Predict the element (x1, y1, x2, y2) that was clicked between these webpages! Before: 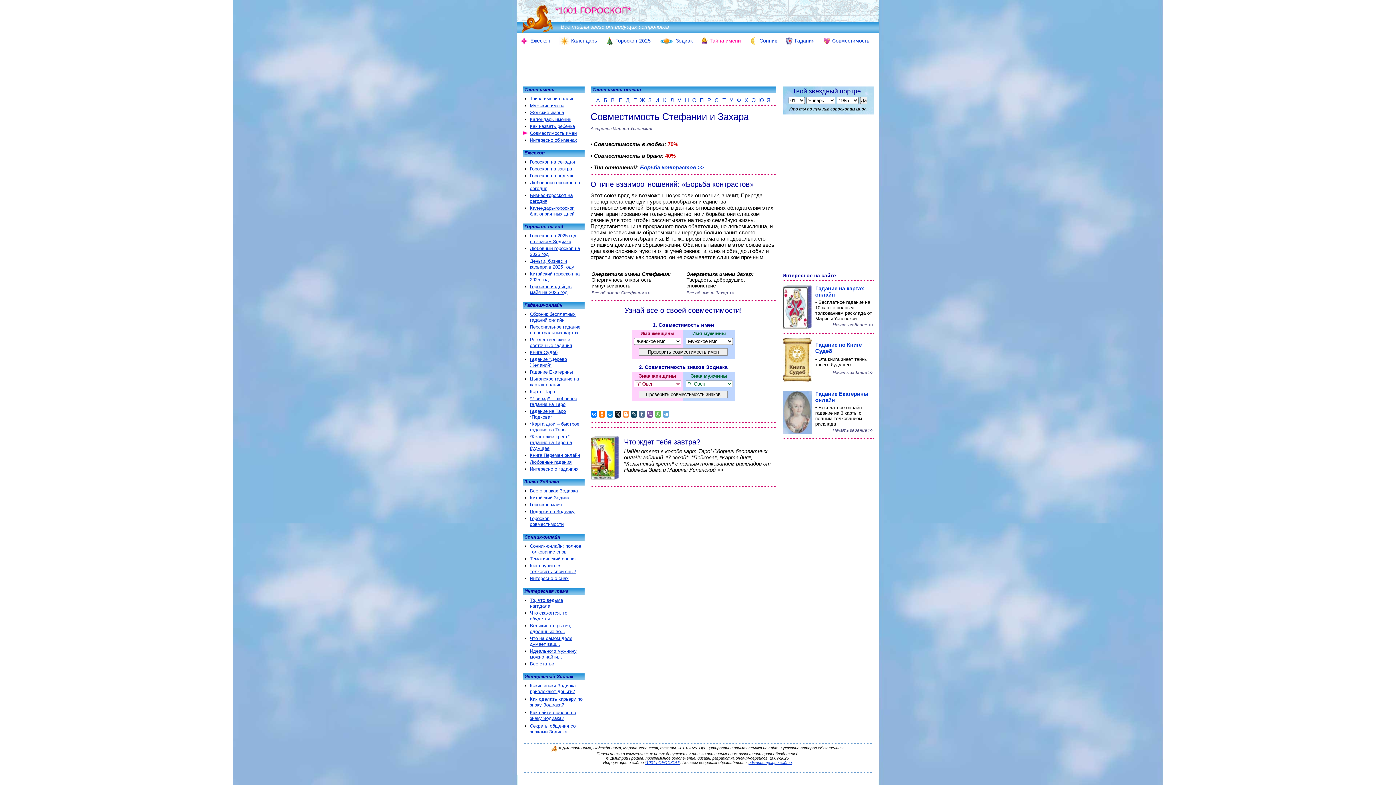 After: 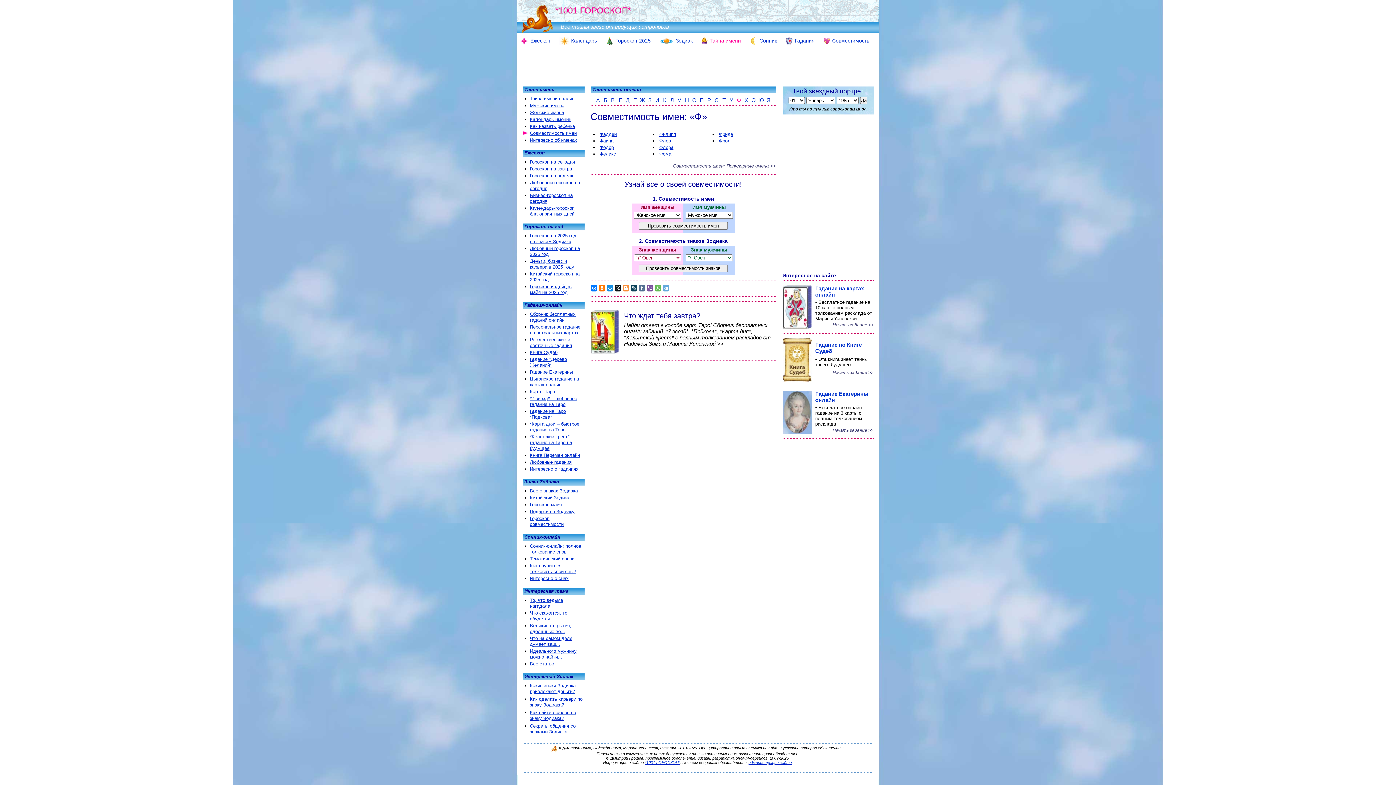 Action: label: Ф bbox: (737, 97, 741, 103)